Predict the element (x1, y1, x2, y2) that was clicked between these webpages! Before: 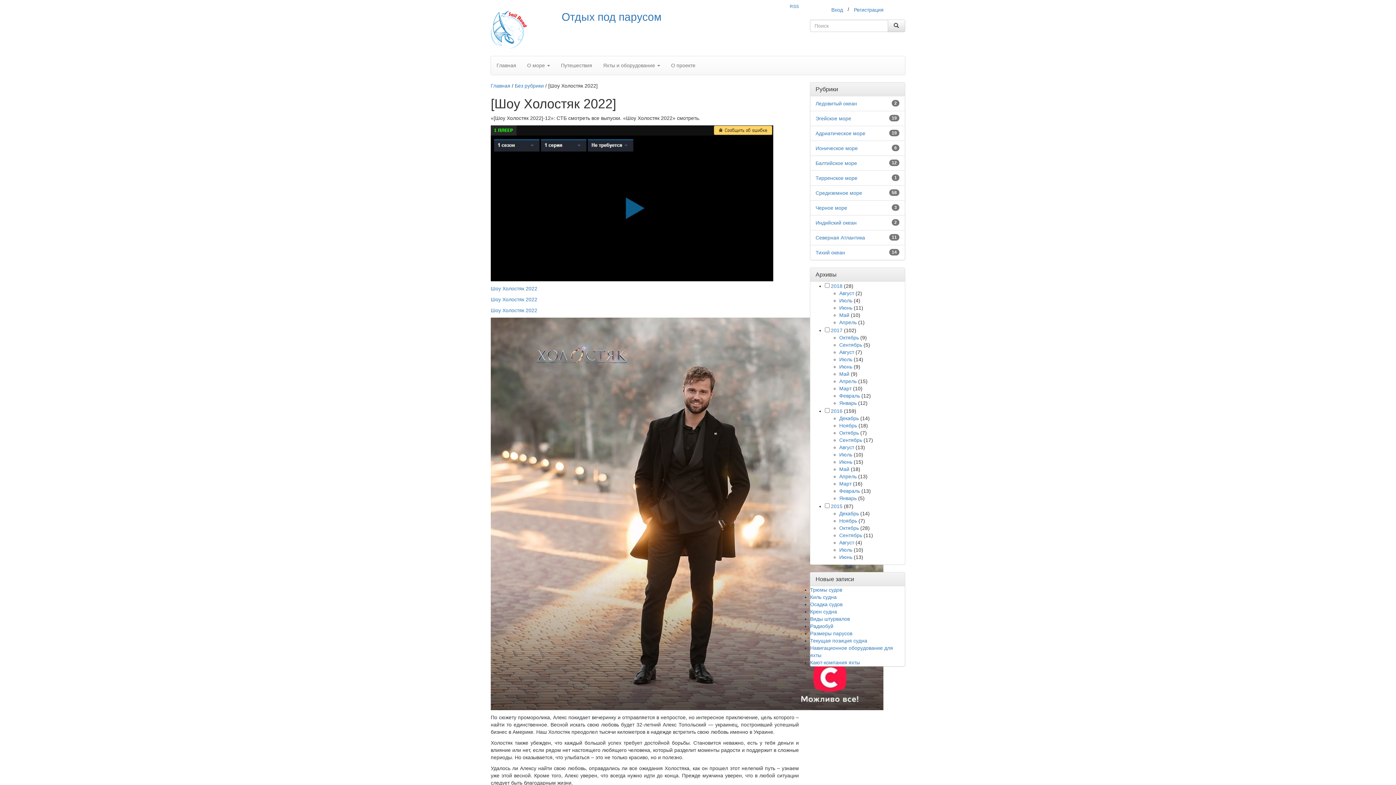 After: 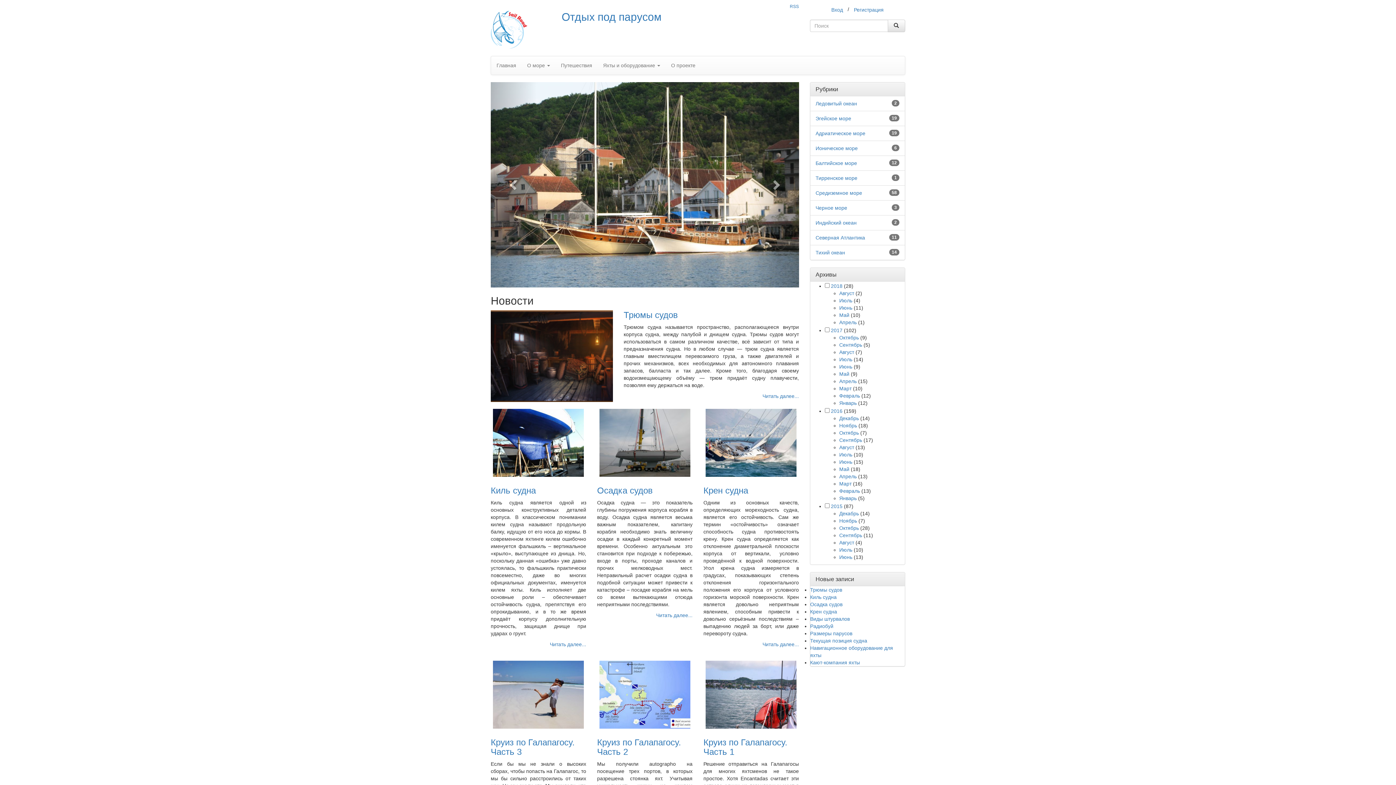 Action: bbox: (490, 82, 510, 88) label: Главная